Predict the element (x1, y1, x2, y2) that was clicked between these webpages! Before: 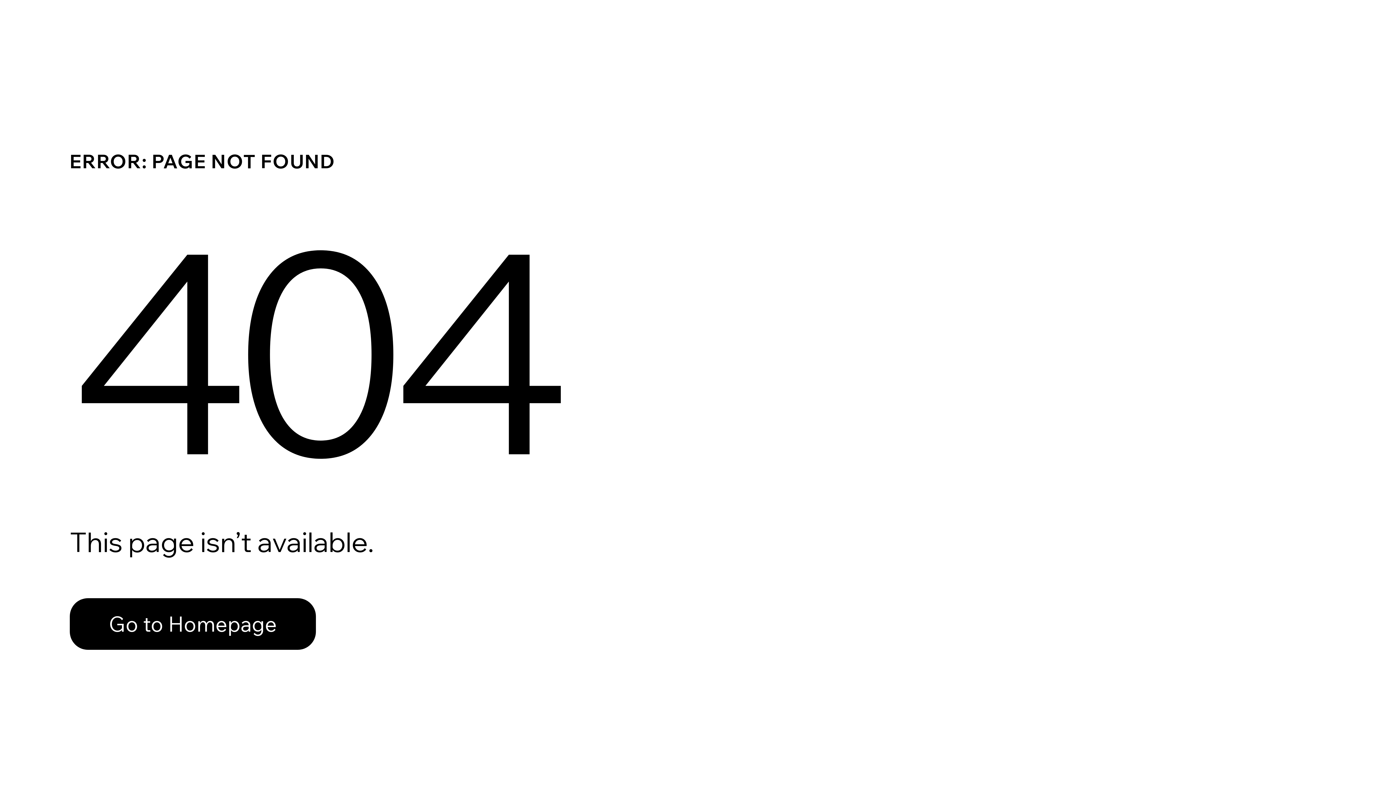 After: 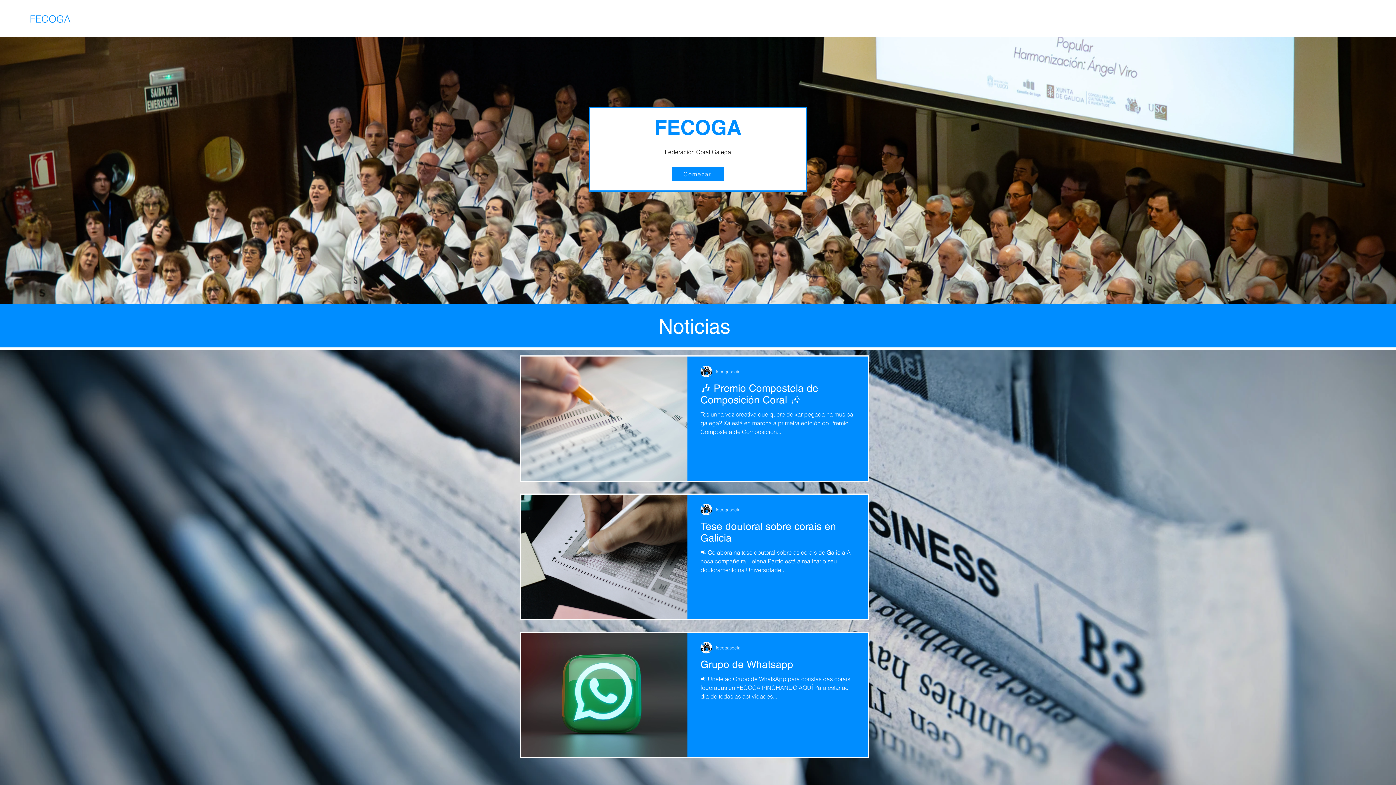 Action: bbox: (69, 598, 316, 650) label: Go to Homepage